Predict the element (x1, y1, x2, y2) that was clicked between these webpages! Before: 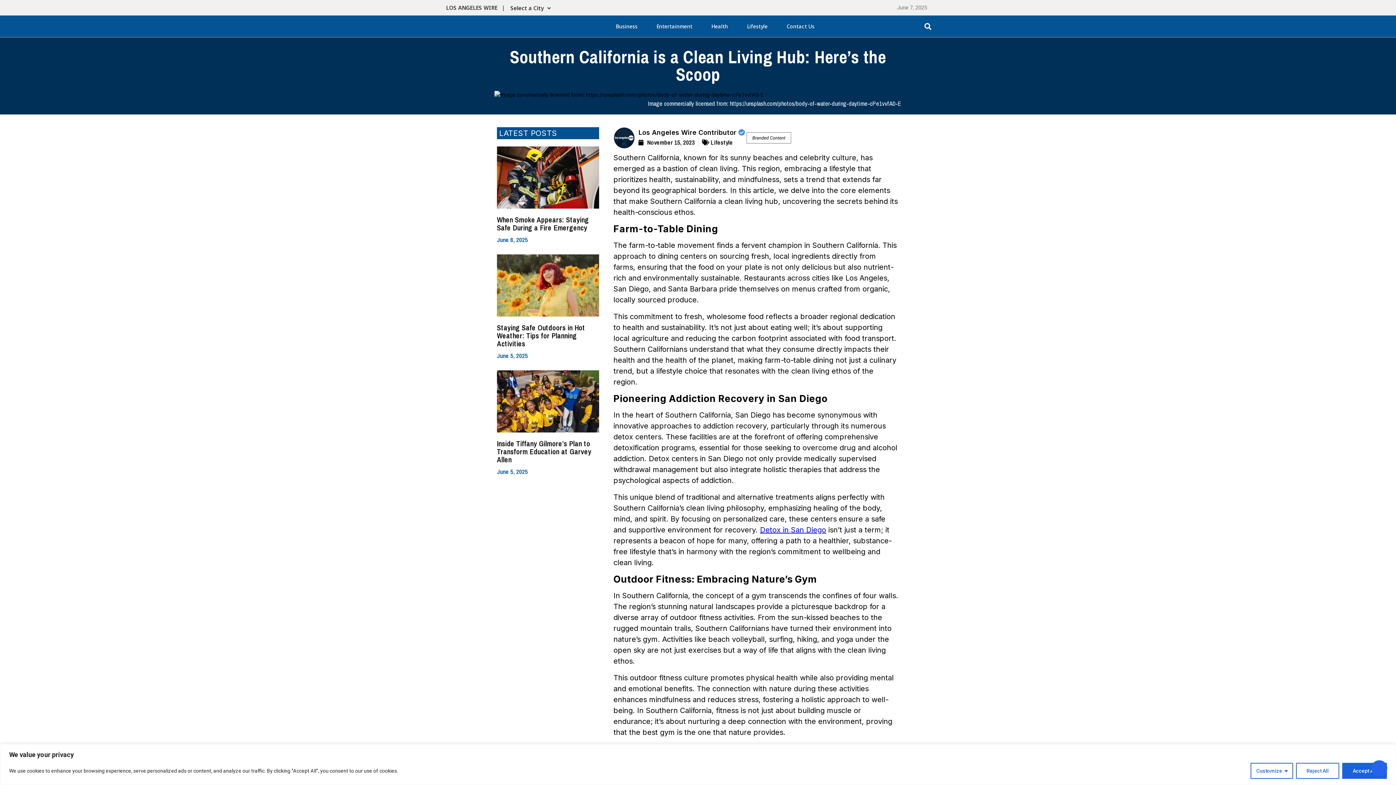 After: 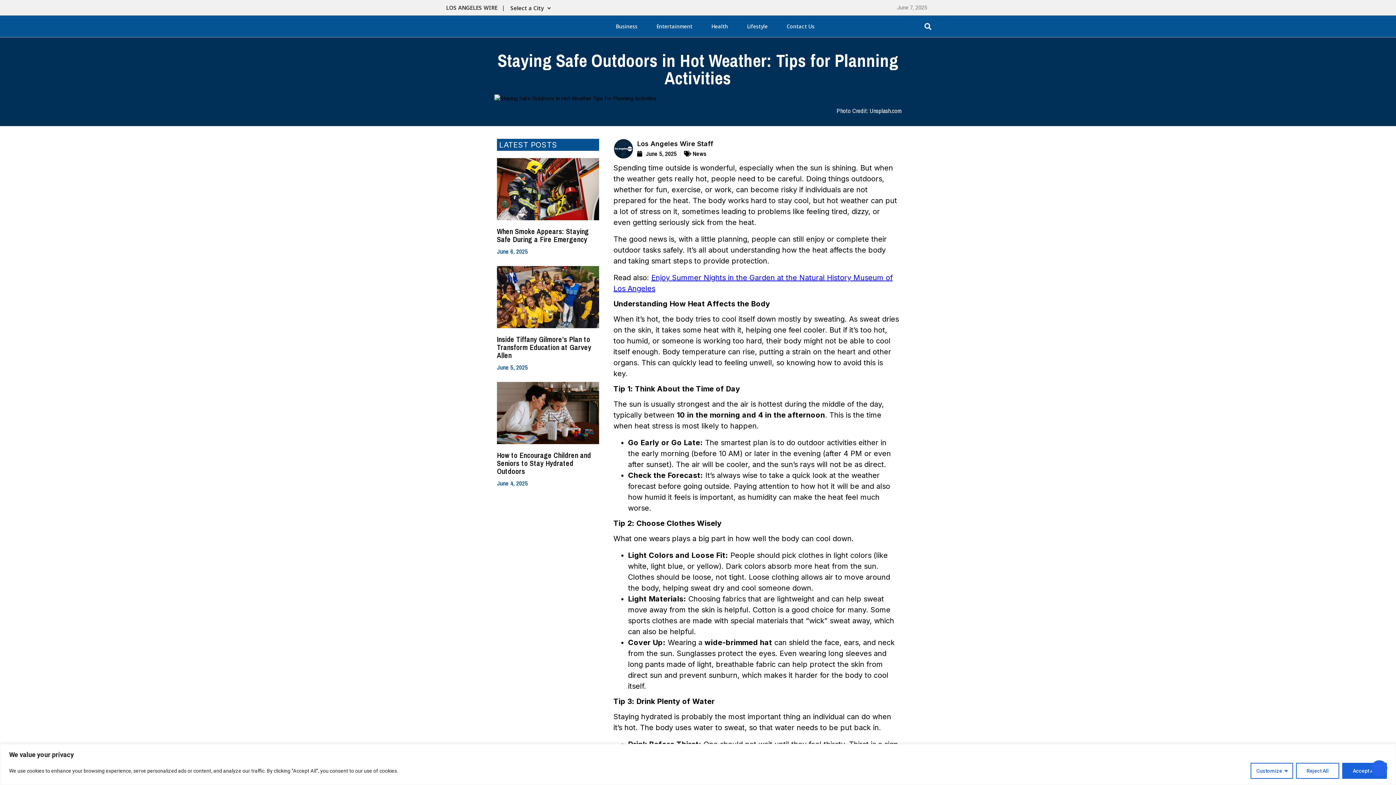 Action: label: Staying Safe Outdoors in Hot Weather: Tips for Planning Activities bbox: (497, 322, 585, 348)